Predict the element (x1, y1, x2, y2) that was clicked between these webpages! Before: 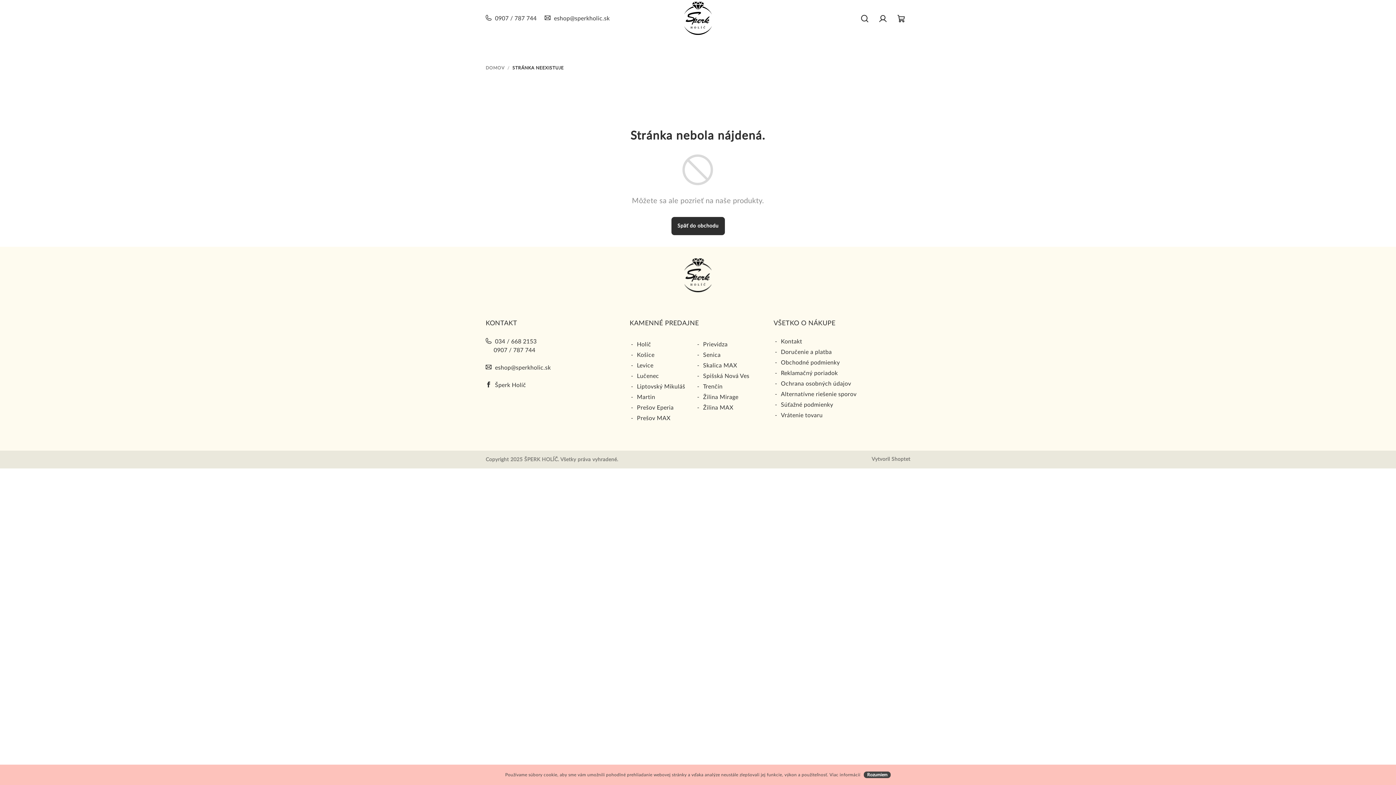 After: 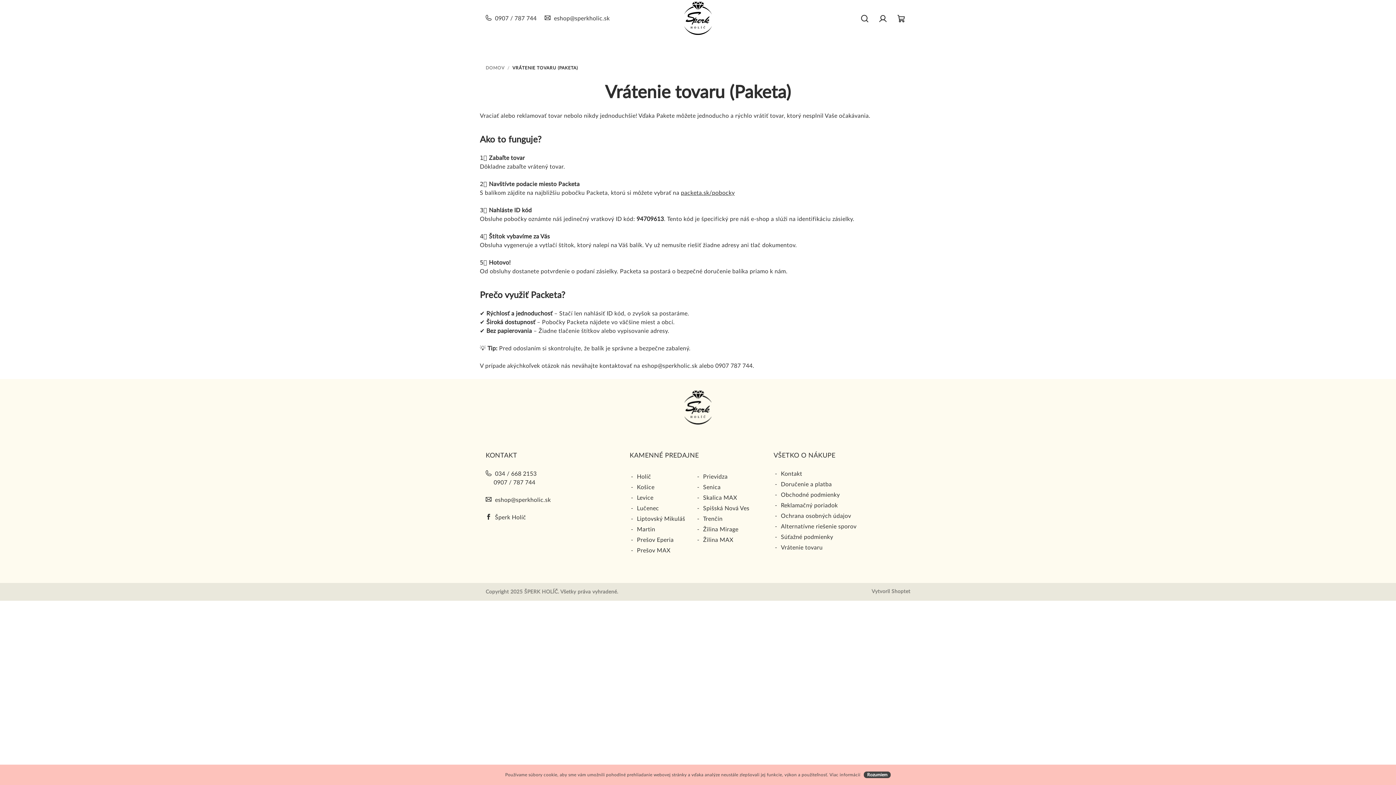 Action: bbox: (781, 412, 822, 418) label: Vrátenie tovaru